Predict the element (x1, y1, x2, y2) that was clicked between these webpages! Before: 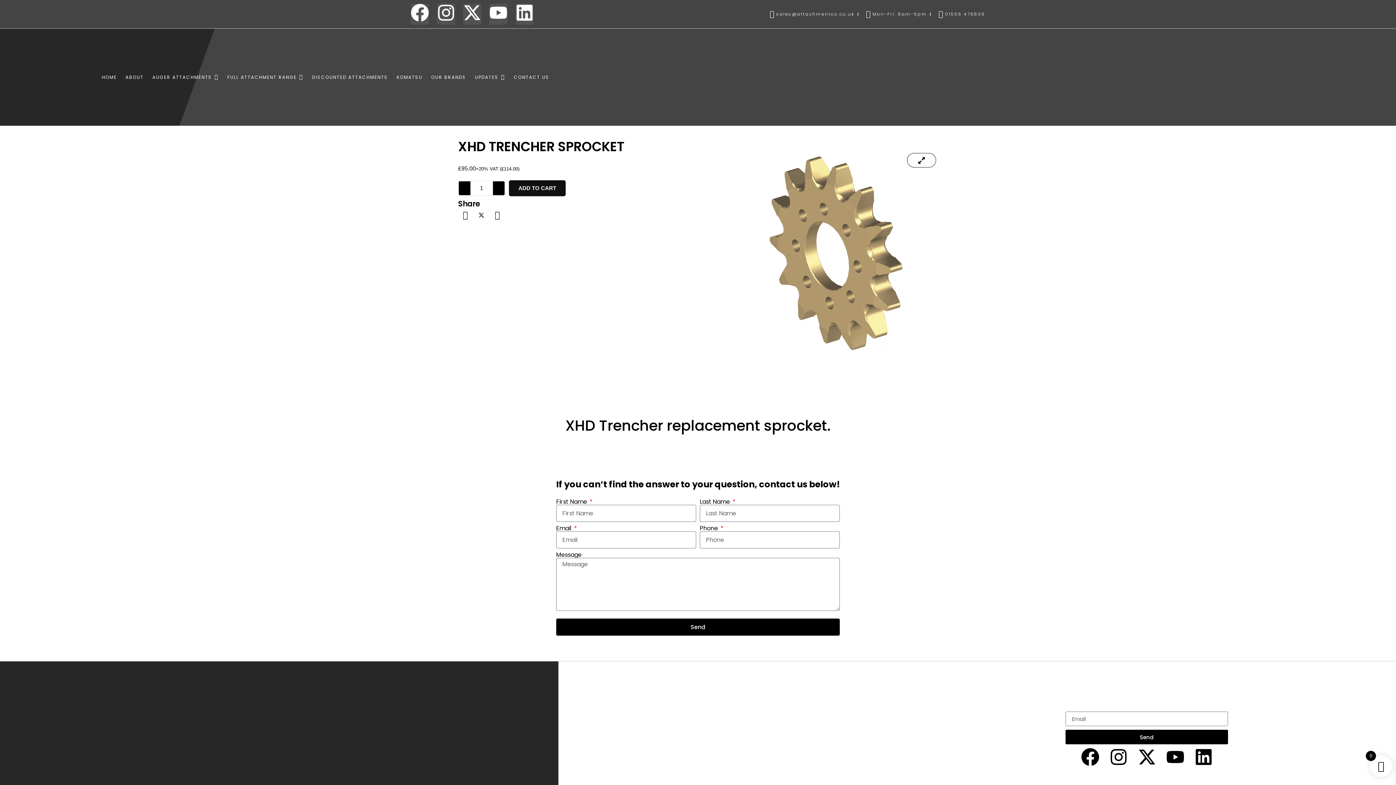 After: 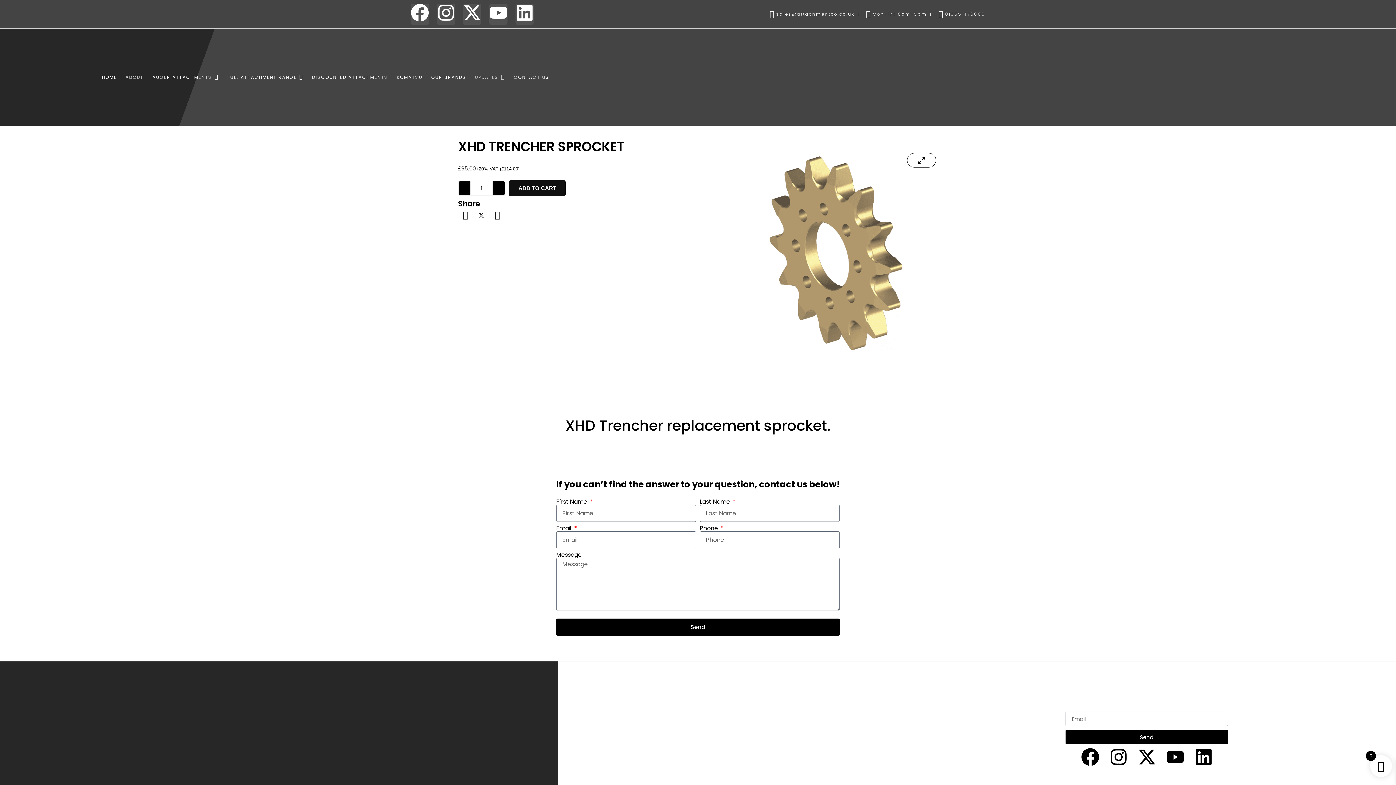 Action: bbox: (472, 71, 507, 82) label: UPDATES